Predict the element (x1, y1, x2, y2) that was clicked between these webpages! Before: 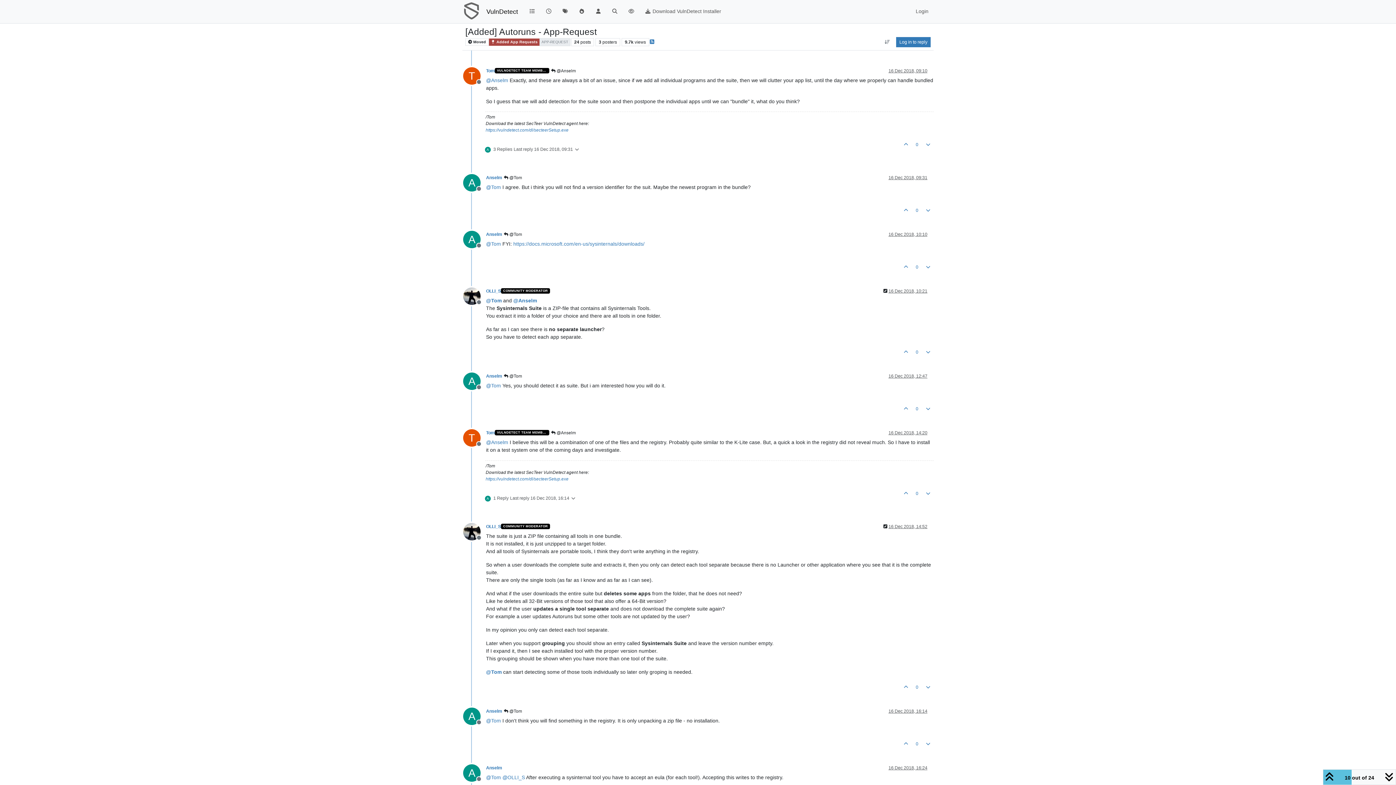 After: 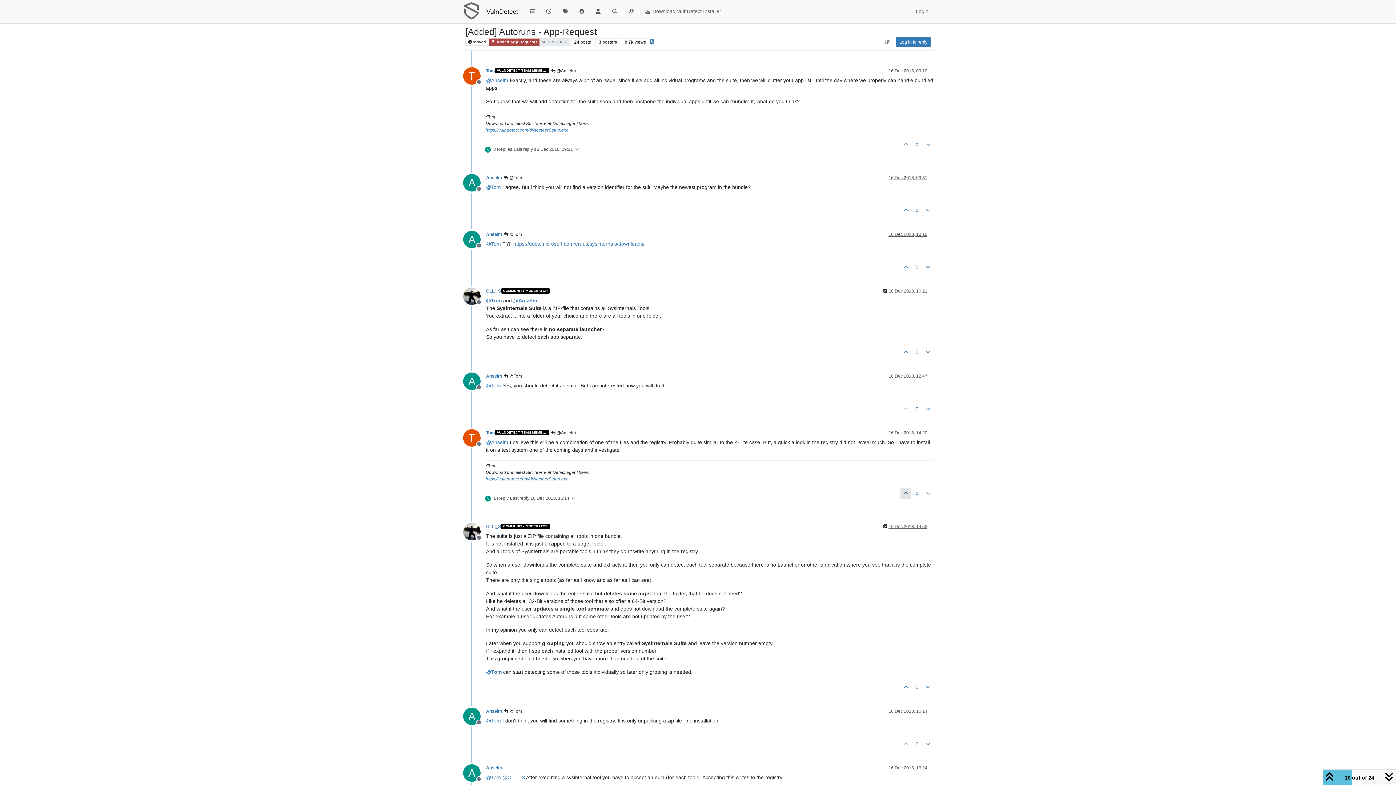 Action: bbox: (900, 488, 911, 498)